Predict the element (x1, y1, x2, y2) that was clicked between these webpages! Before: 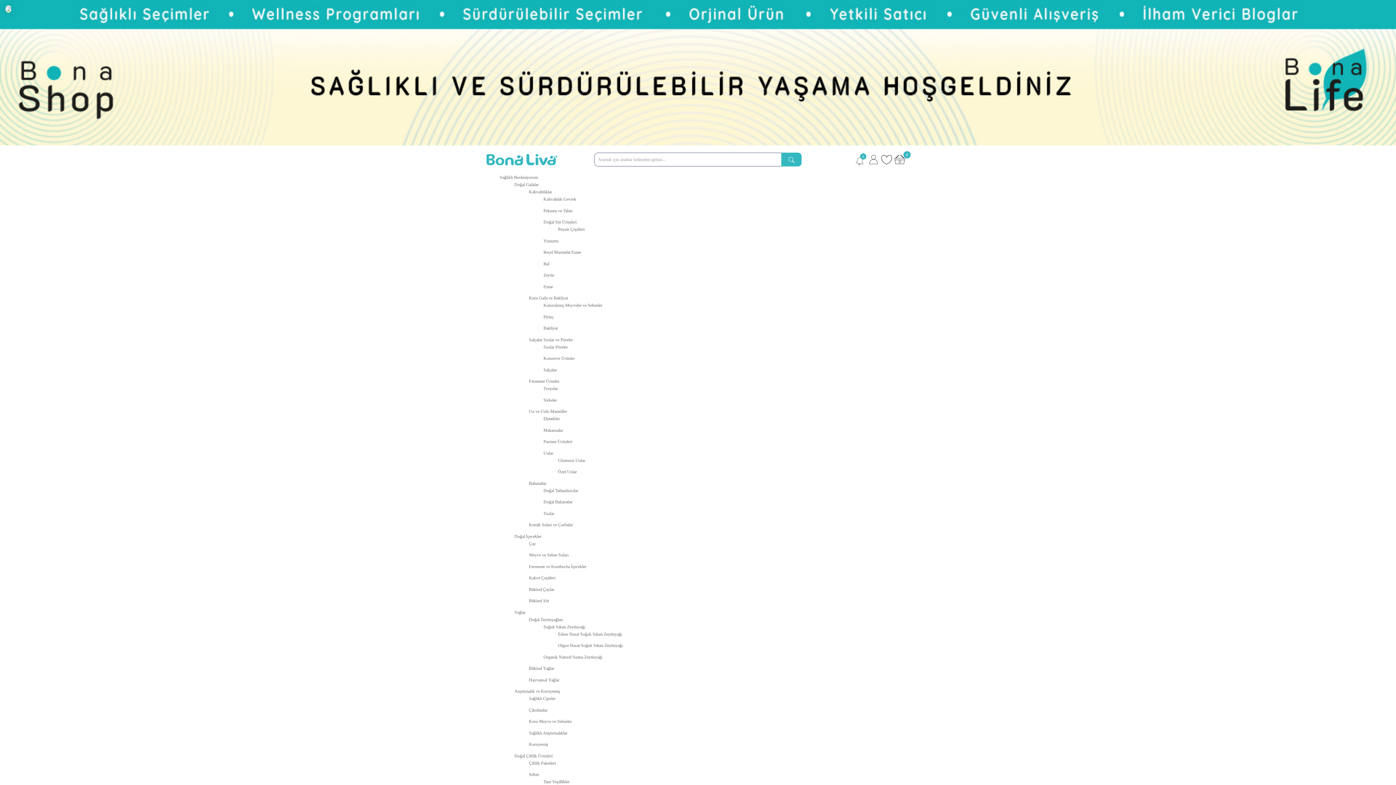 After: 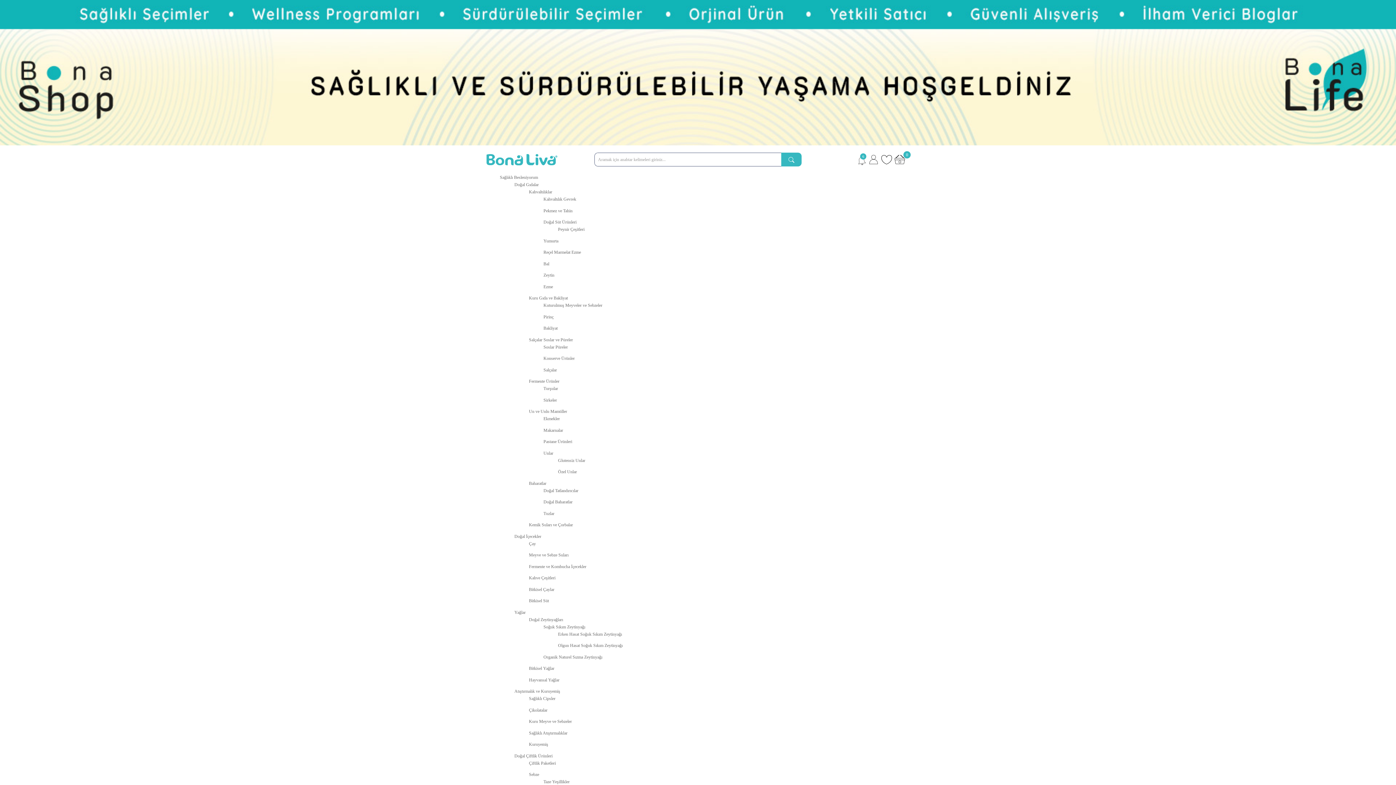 Action: bbox: (529, 707, 547, 712) label: Çikolatalar